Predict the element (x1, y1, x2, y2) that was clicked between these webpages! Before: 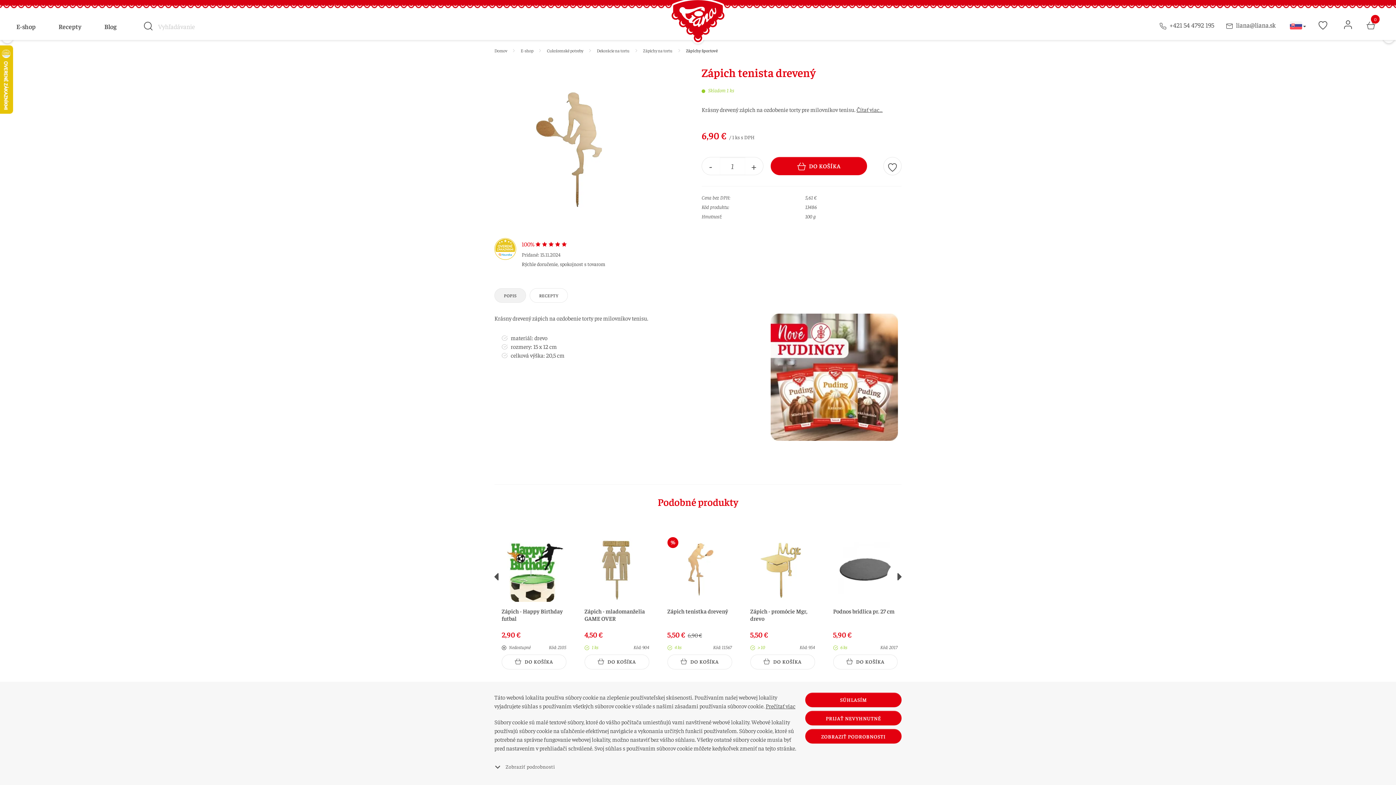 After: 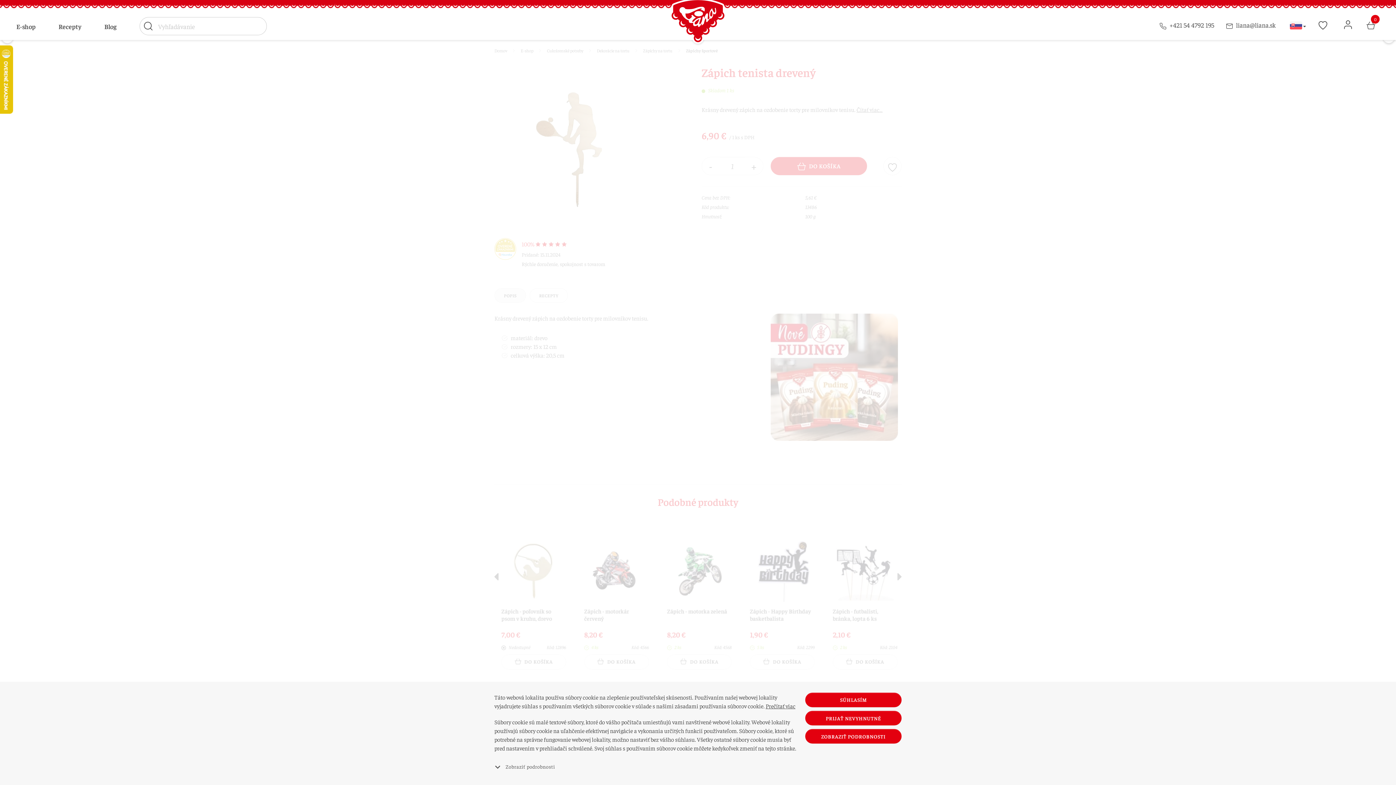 Action: bbox: (144, 18, 152, 31) label: Hľadať